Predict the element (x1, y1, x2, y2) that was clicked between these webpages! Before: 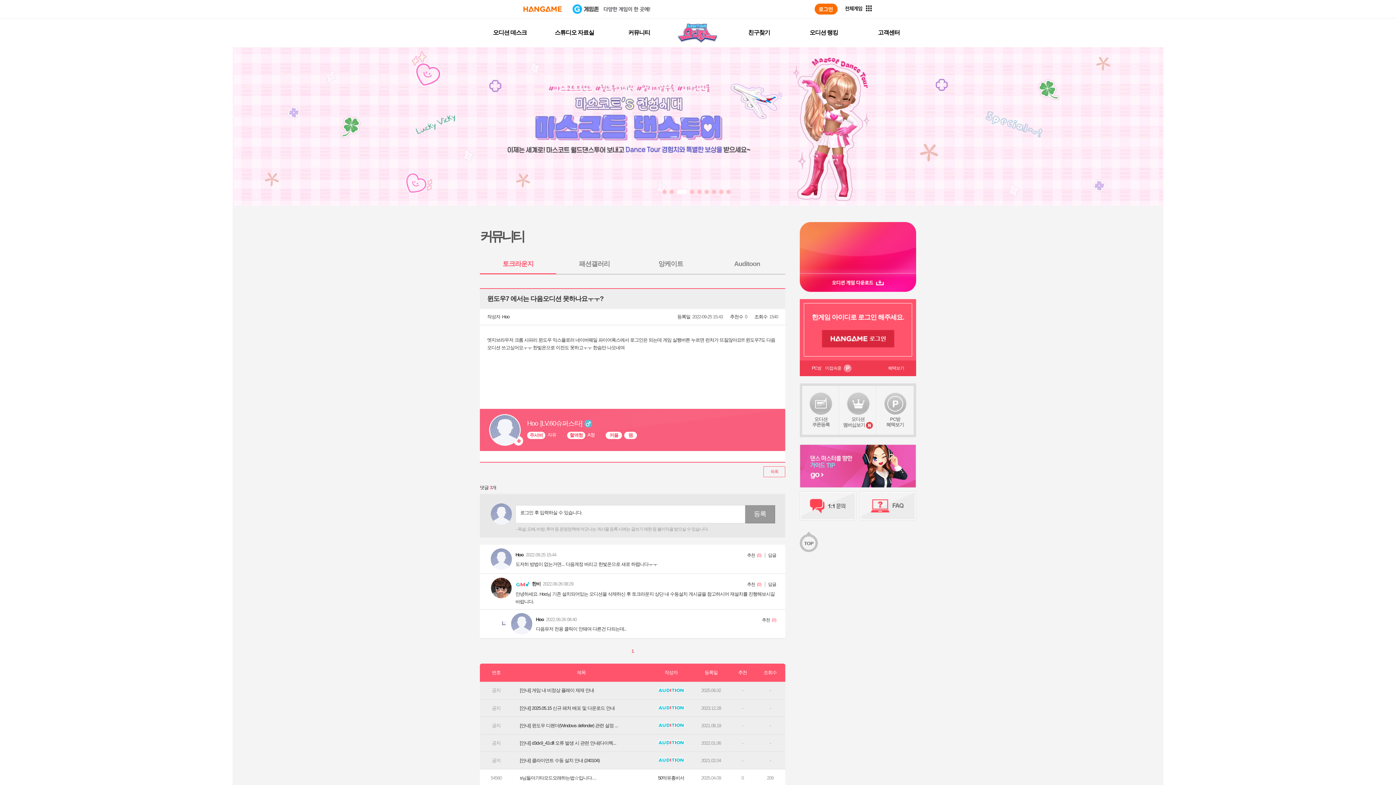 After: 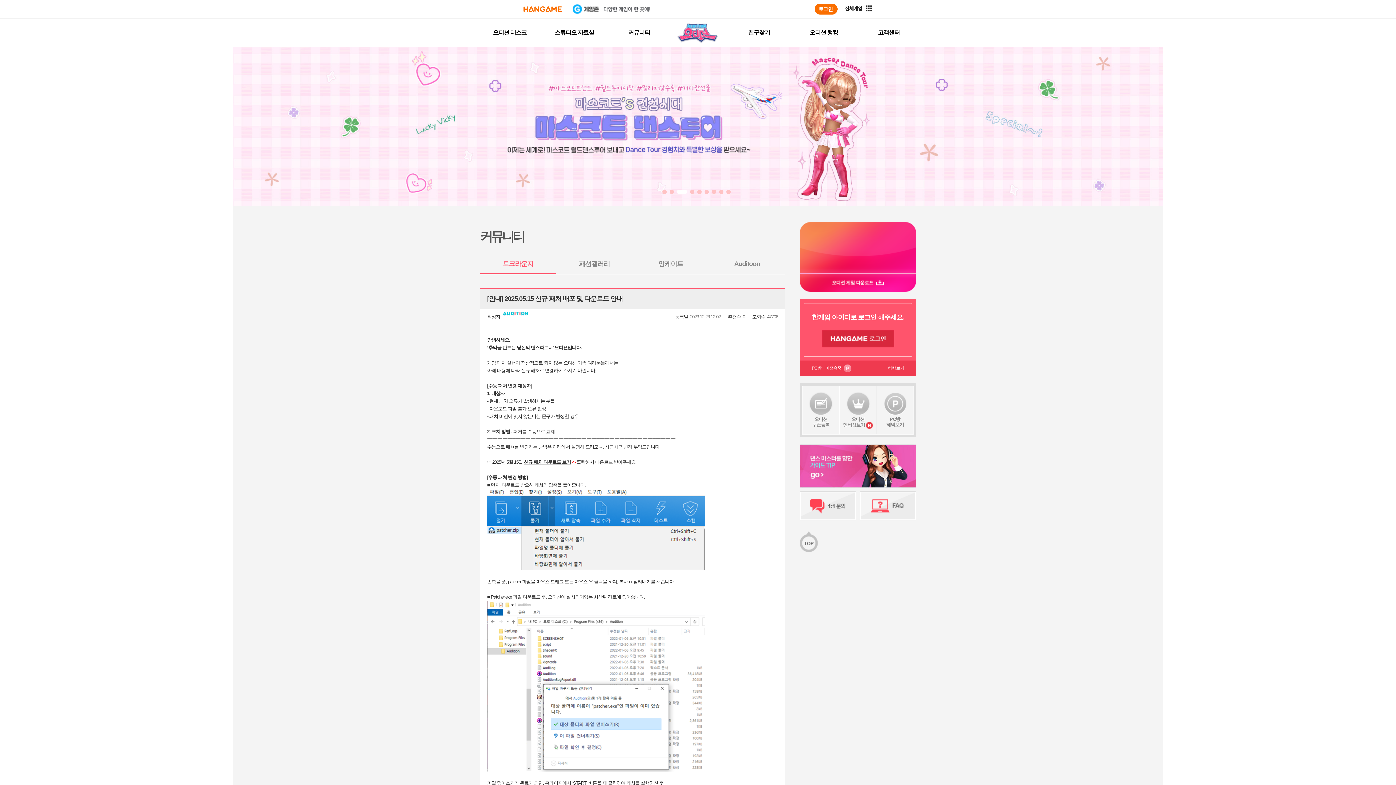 Action: bbox: (520, 705, 616, 711) label: [안내] 2025.05.15 신규 패처 배포 및 다운로드 안내